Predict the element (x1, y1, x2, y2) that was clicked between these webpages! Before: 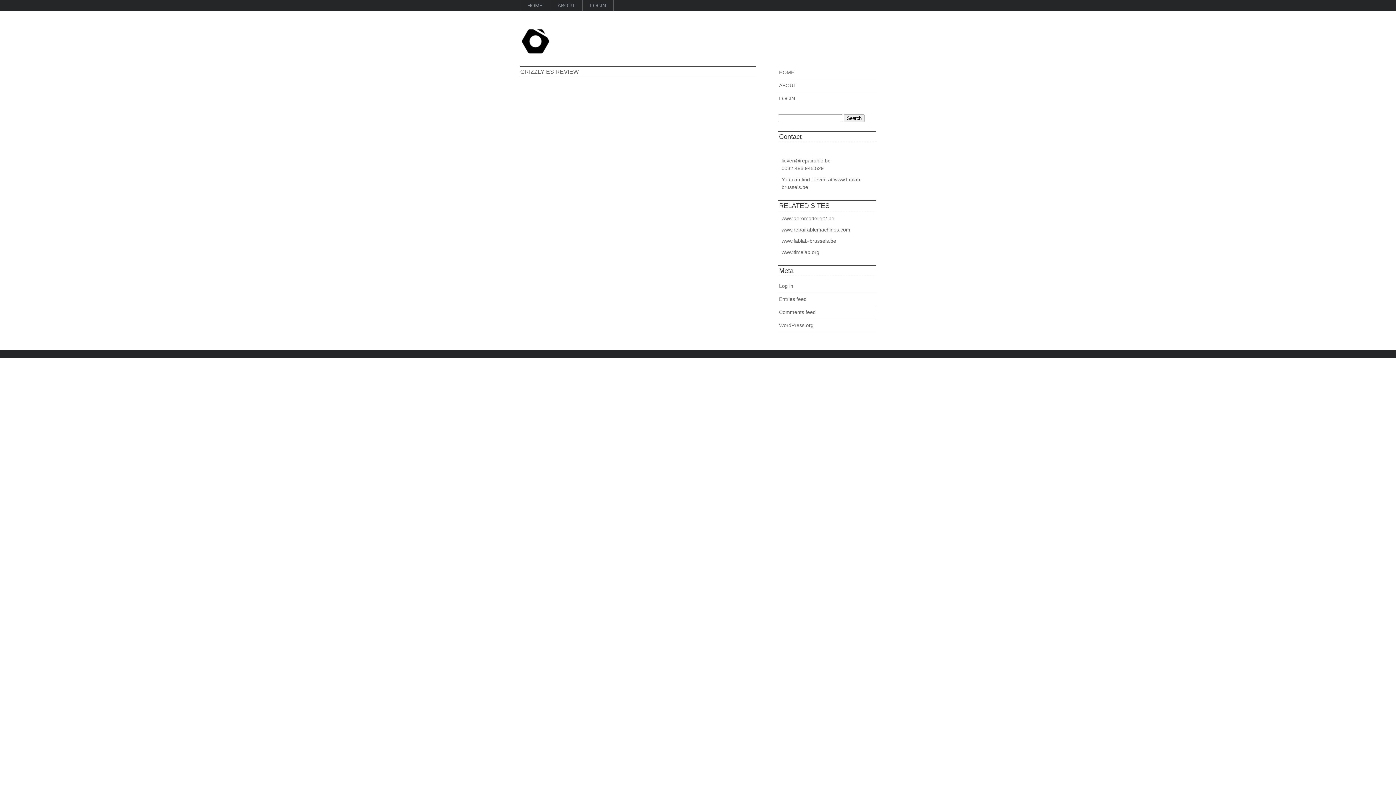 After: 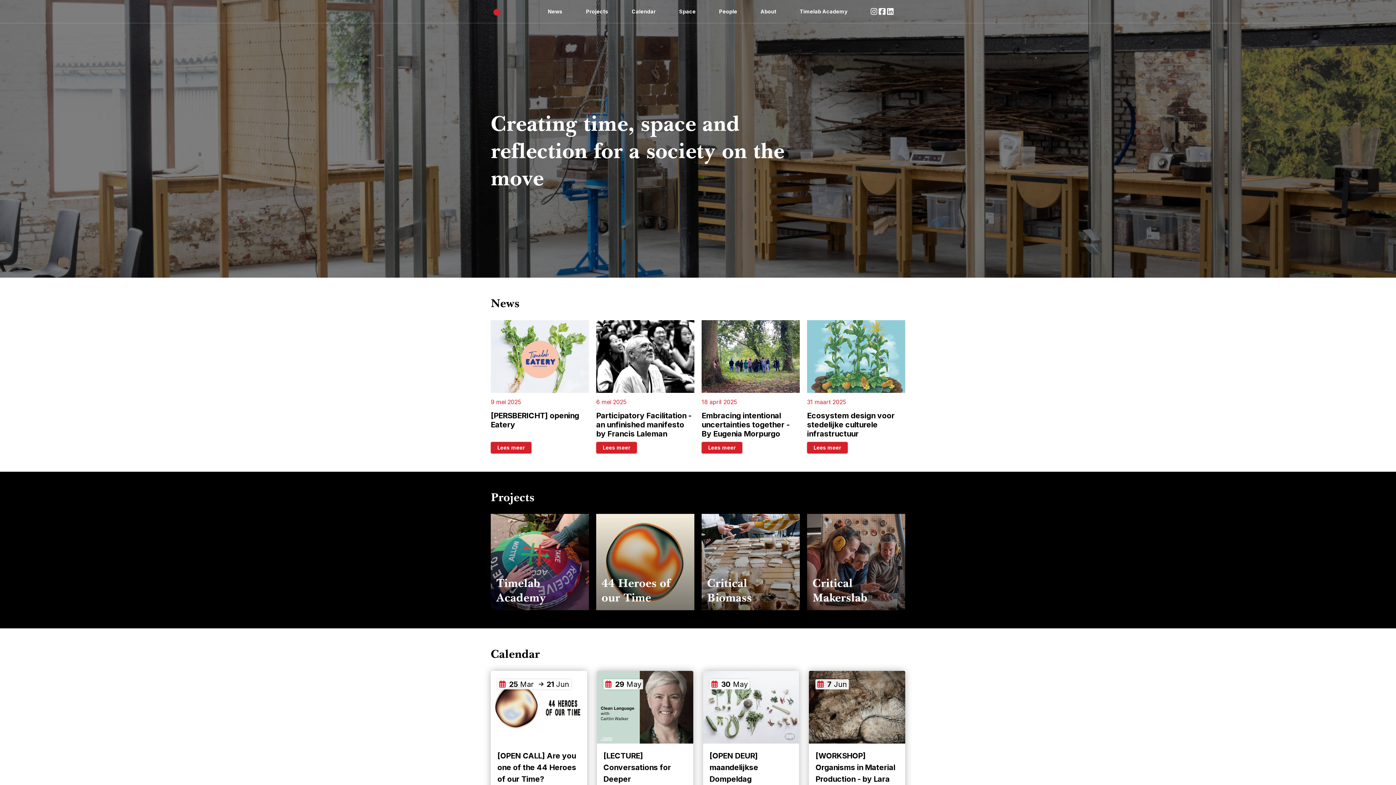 Action: bbox: (781, 249, 819, 255) label: www.timelab.org